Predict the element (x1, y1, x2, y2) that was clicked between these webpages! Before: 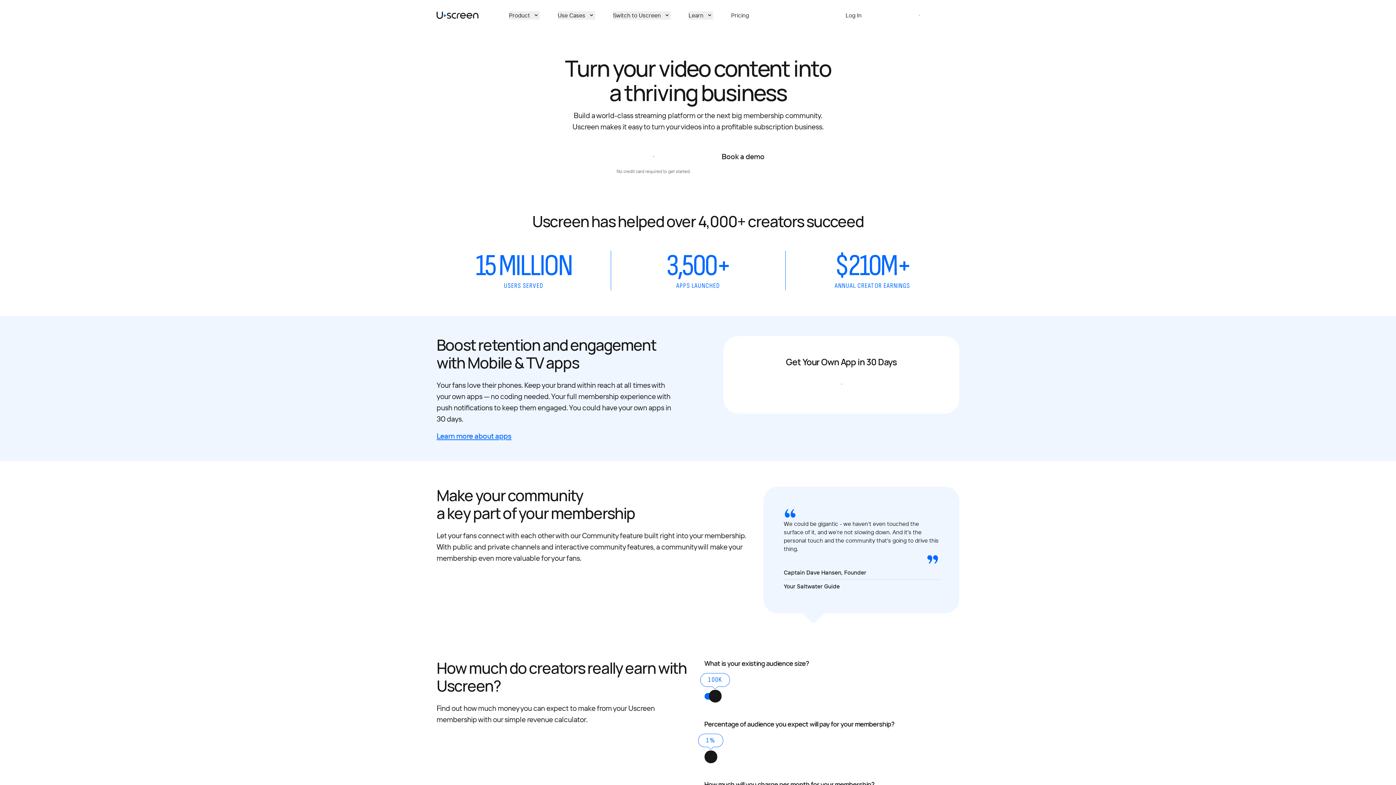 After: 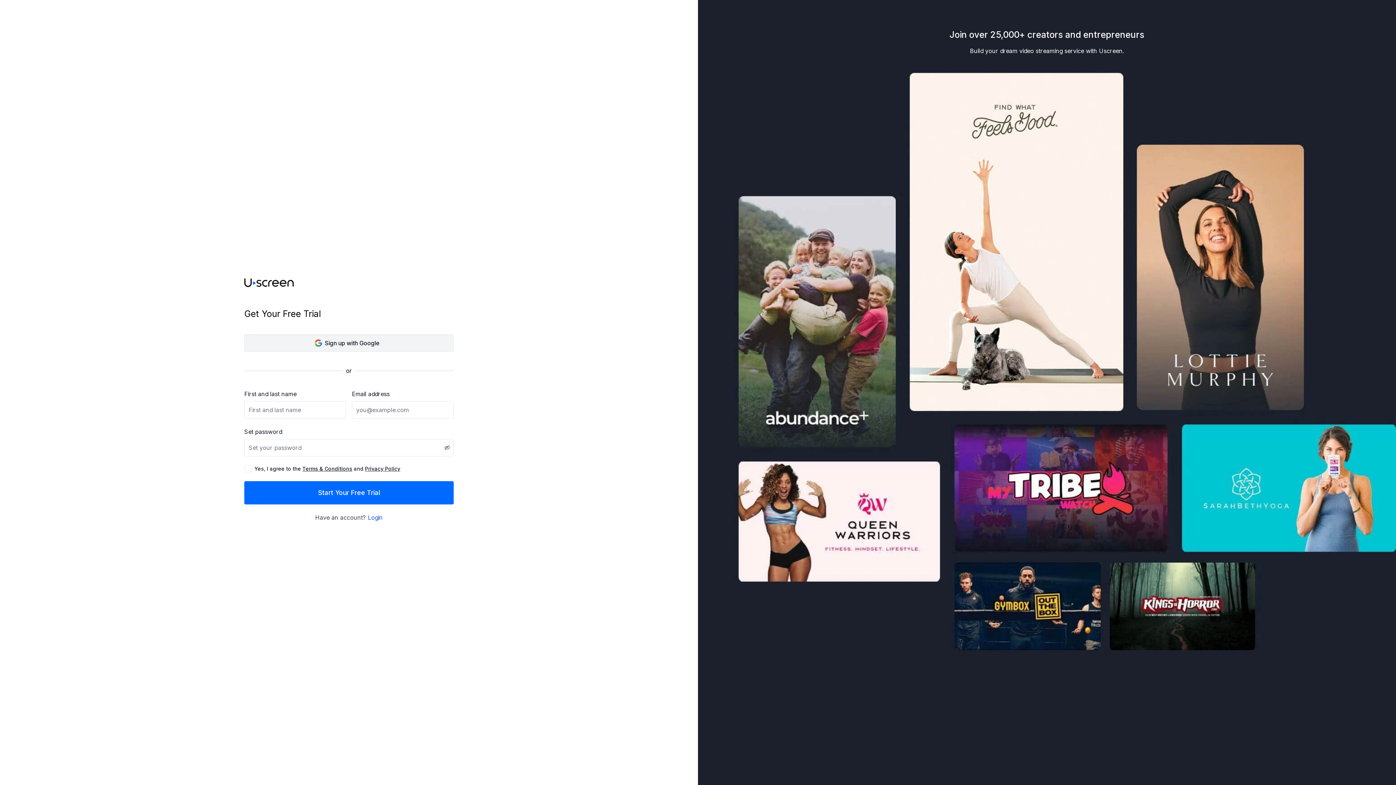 Action: label: Start Free Trial bbox: (879, 6, 959, 24)